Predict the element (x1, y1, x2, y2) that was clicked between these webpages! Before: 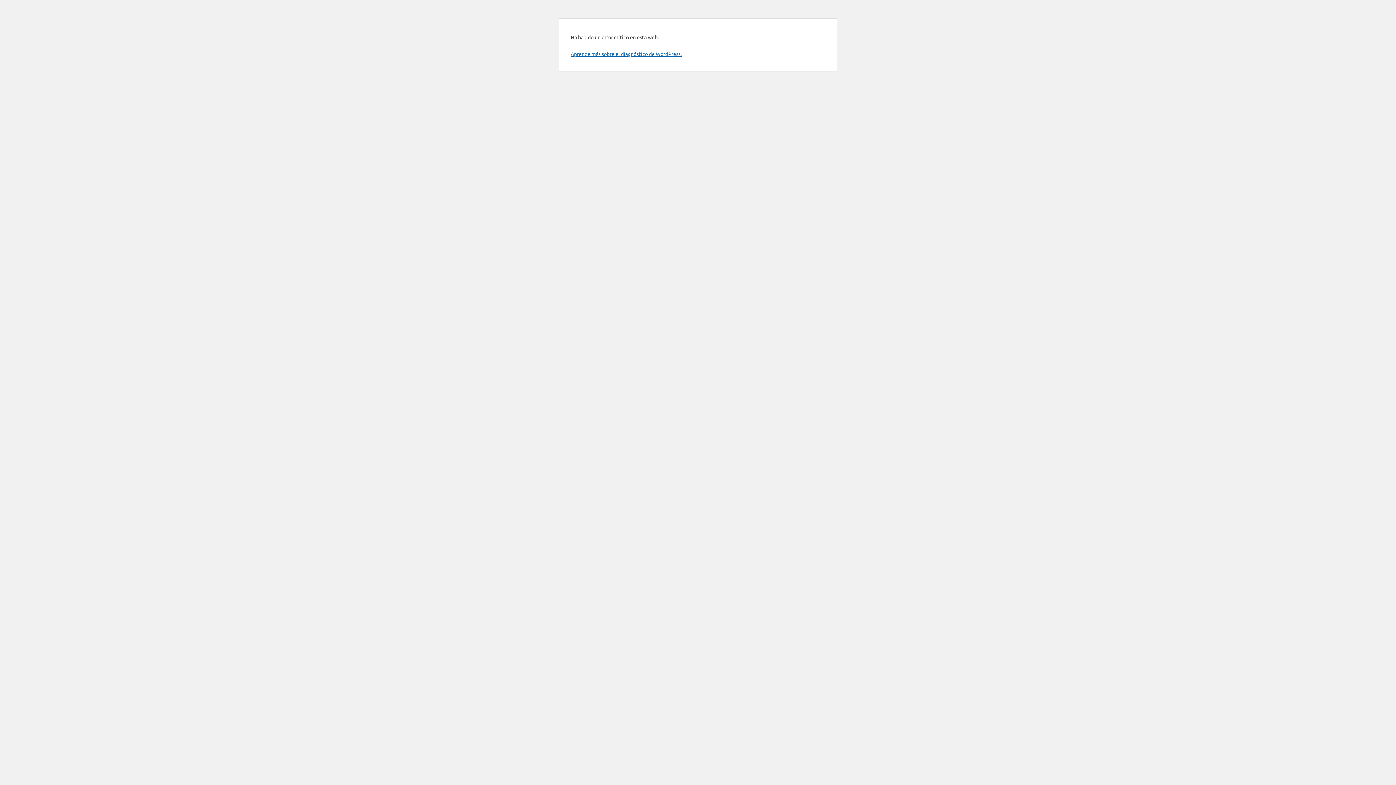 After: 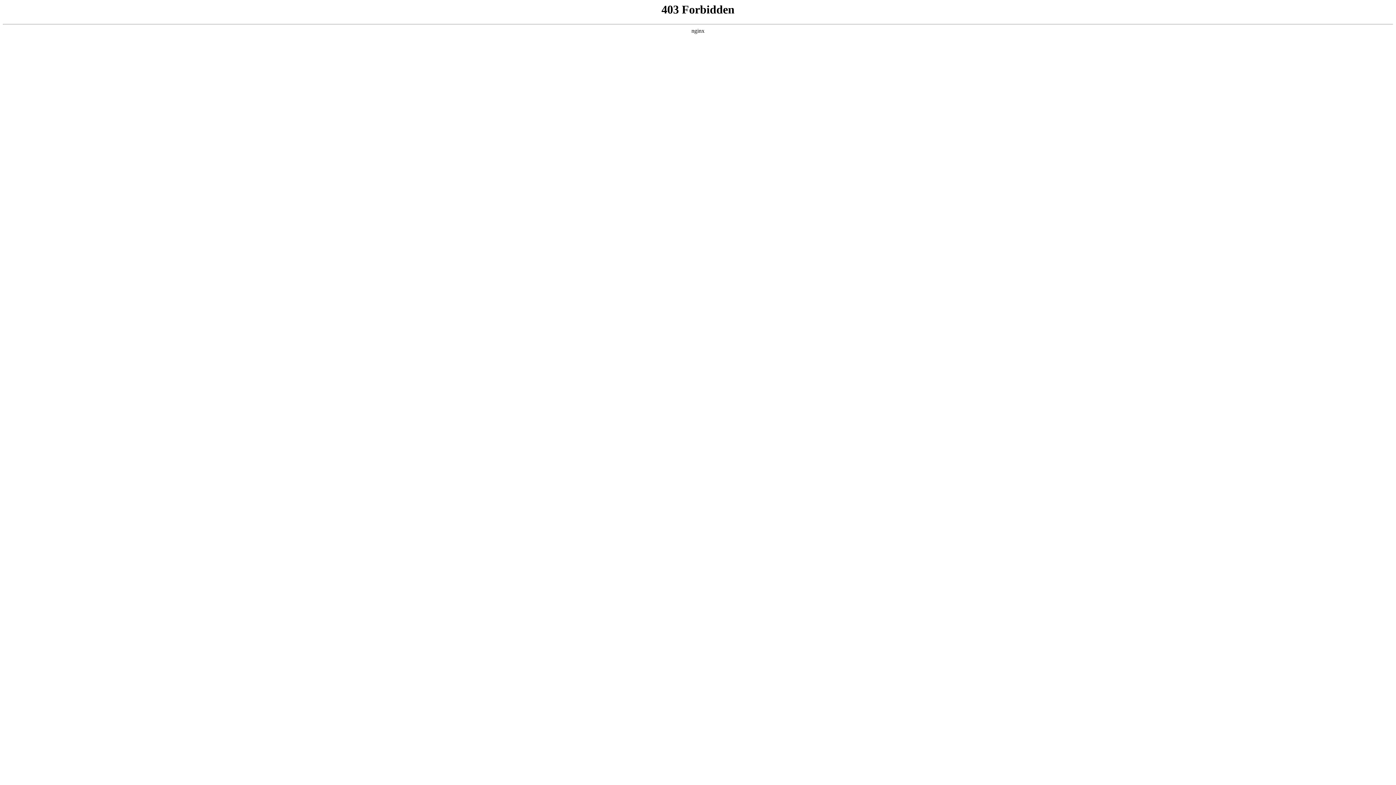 Action: bbox: (570, 50, 681, 57) label: Aprende más sobre el diagnóstico de WordPress.